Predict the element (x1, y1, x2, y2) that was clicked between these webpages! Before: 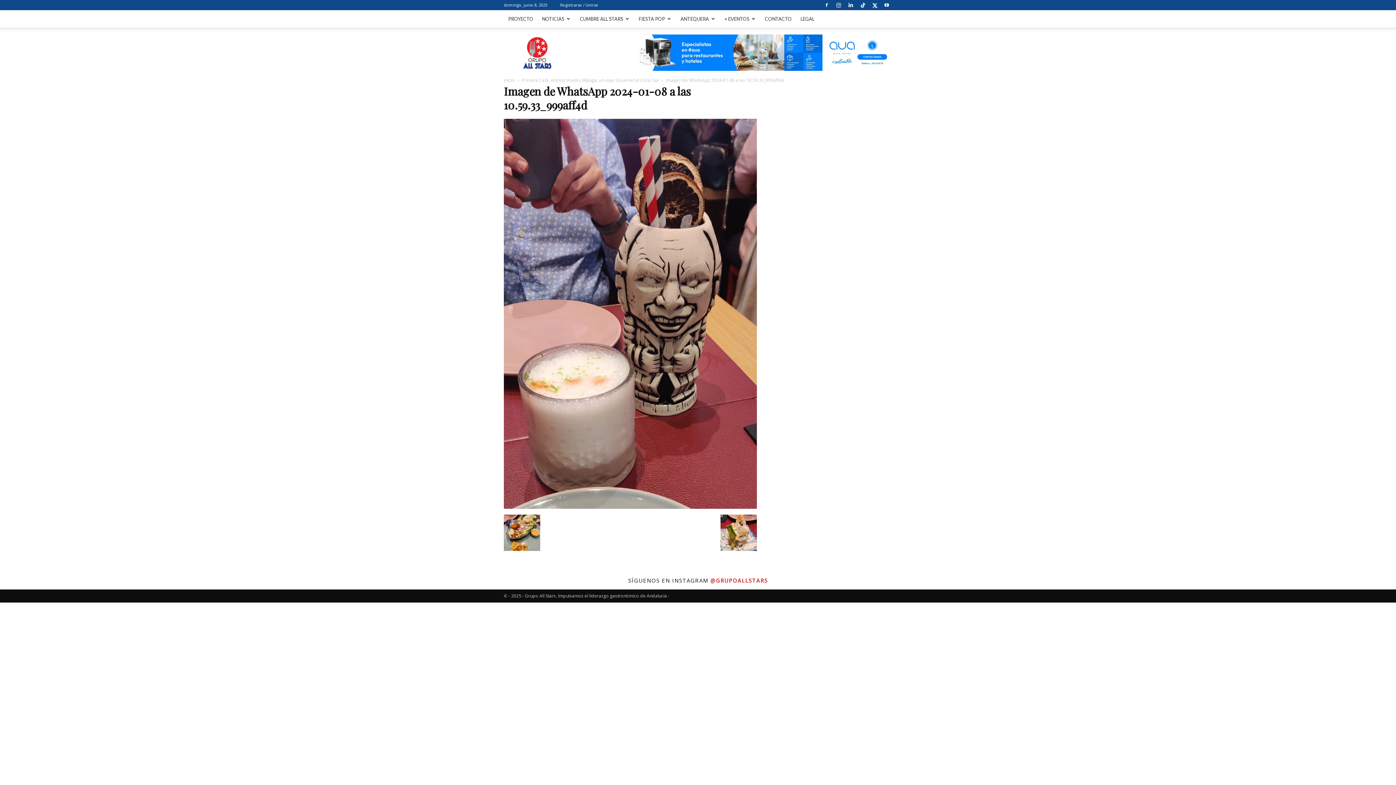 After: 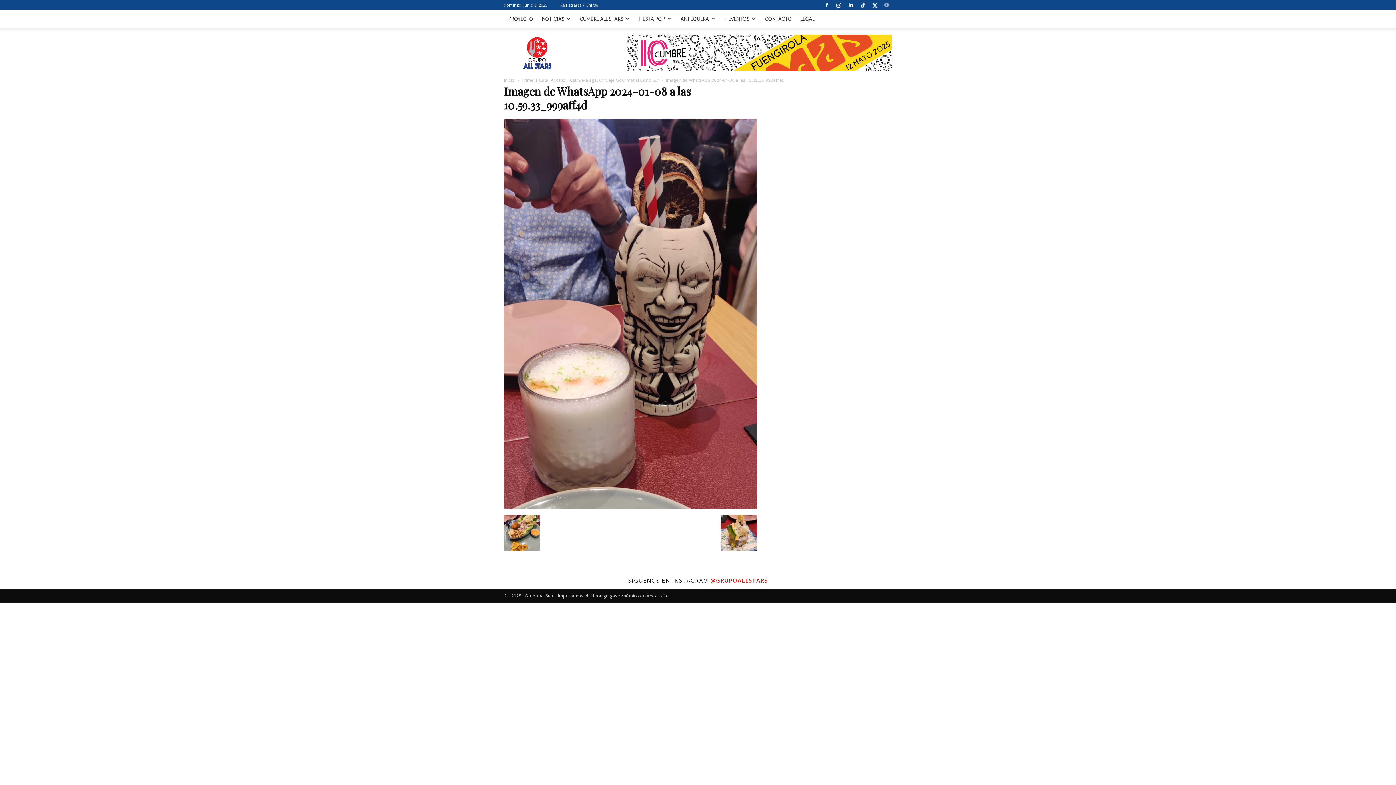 Action: bbox: (881, 0, 892, 10)